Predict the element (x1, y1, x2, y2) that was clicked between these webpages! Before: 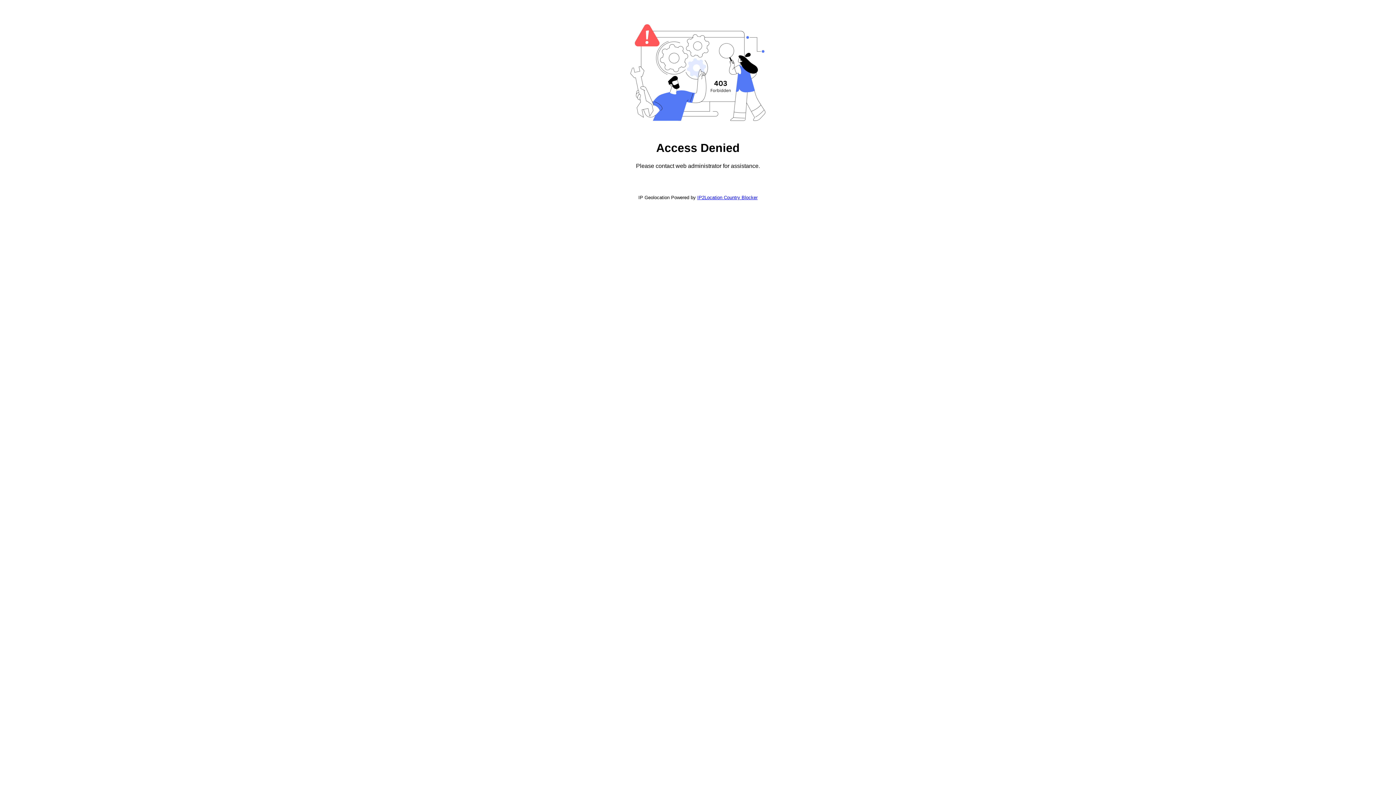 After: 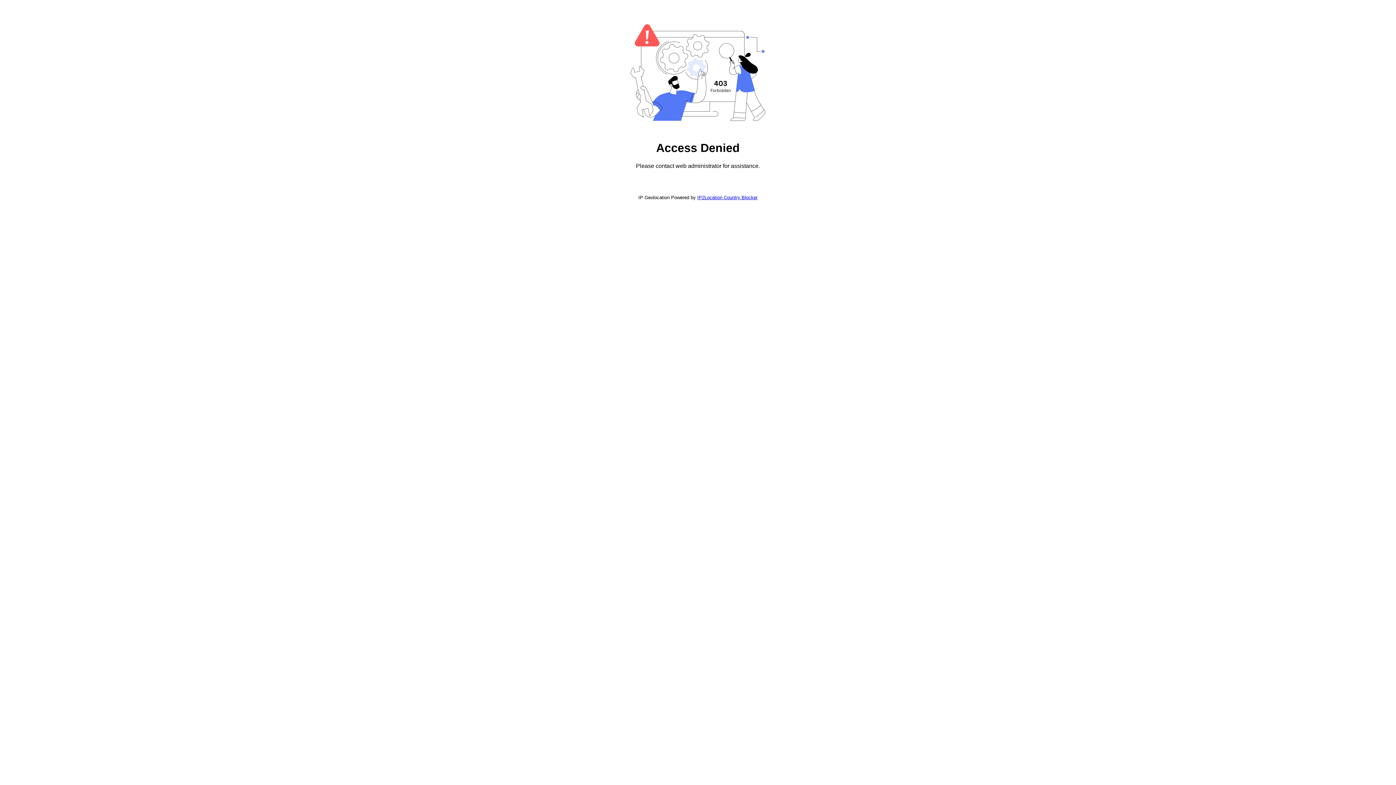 Action: label: IP2Location Country Blocker bbox: (697, 194, 757, 200)